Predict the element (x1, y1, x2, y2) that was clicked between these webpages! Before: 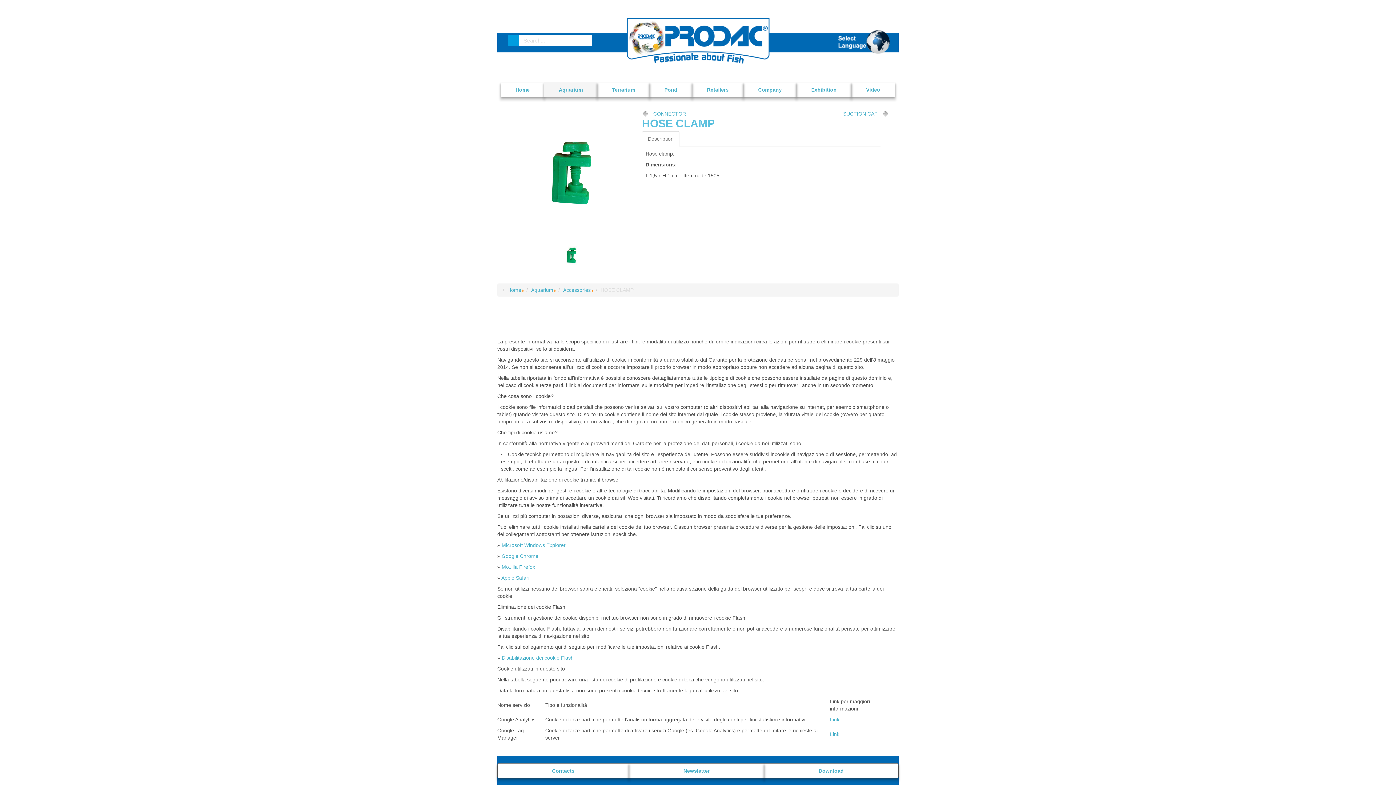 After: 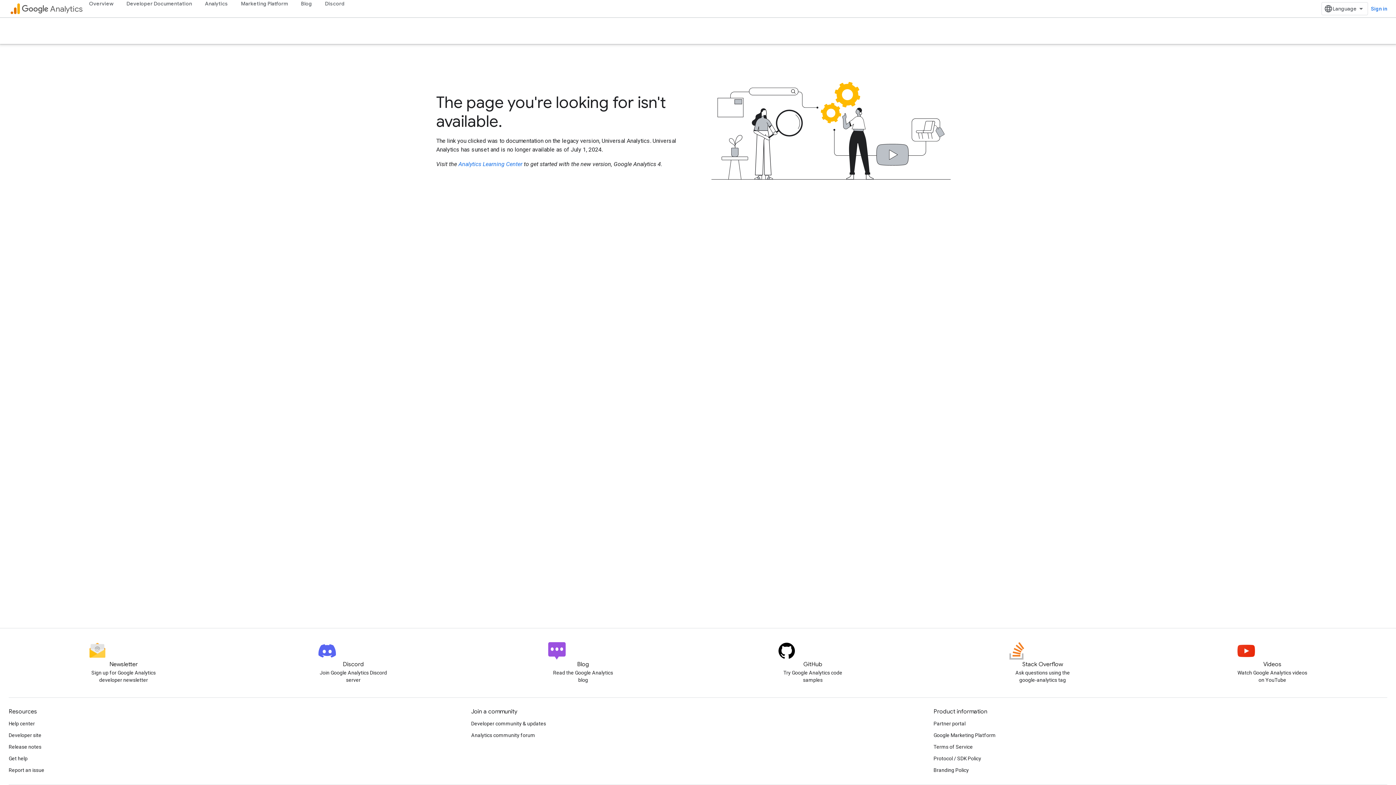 Action: bbox: (830, 717, 839, 722) label: Link